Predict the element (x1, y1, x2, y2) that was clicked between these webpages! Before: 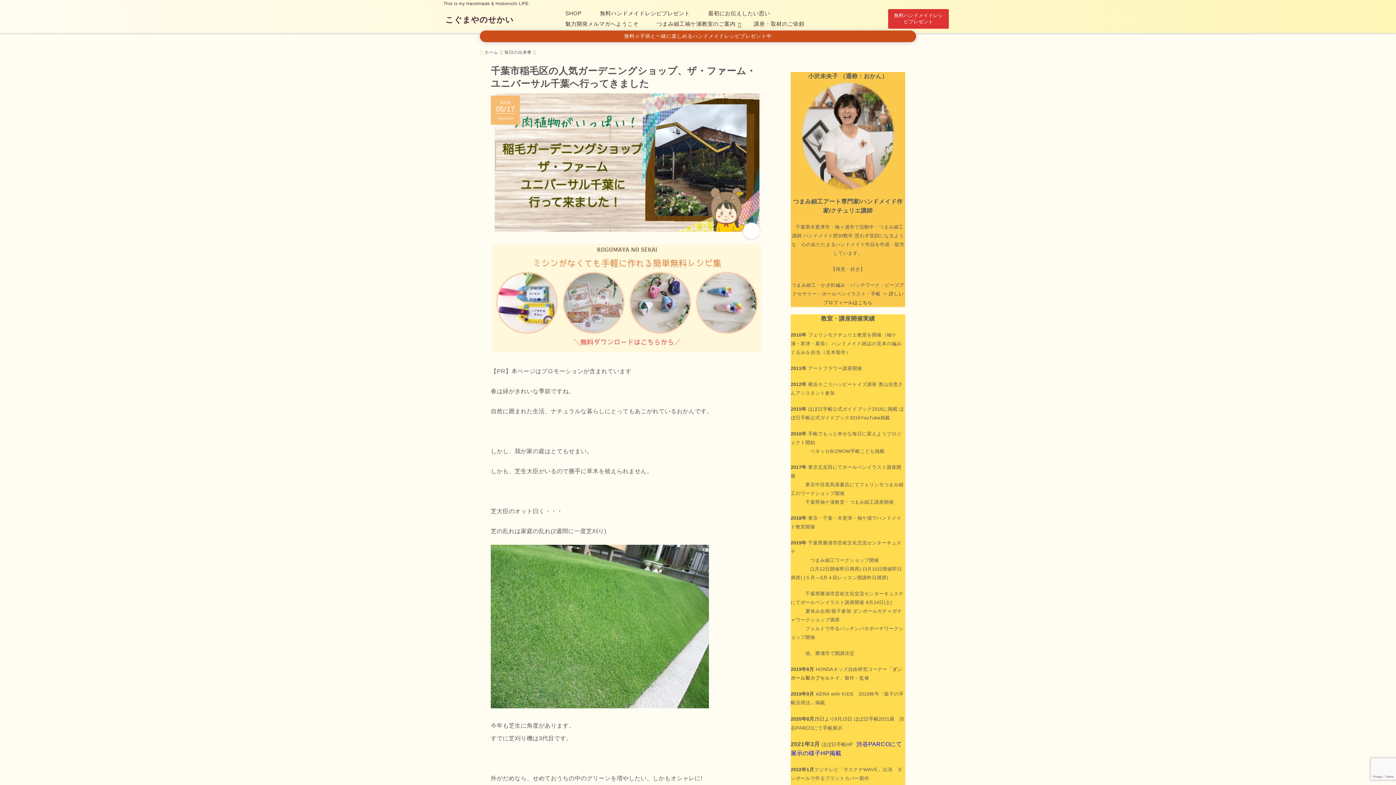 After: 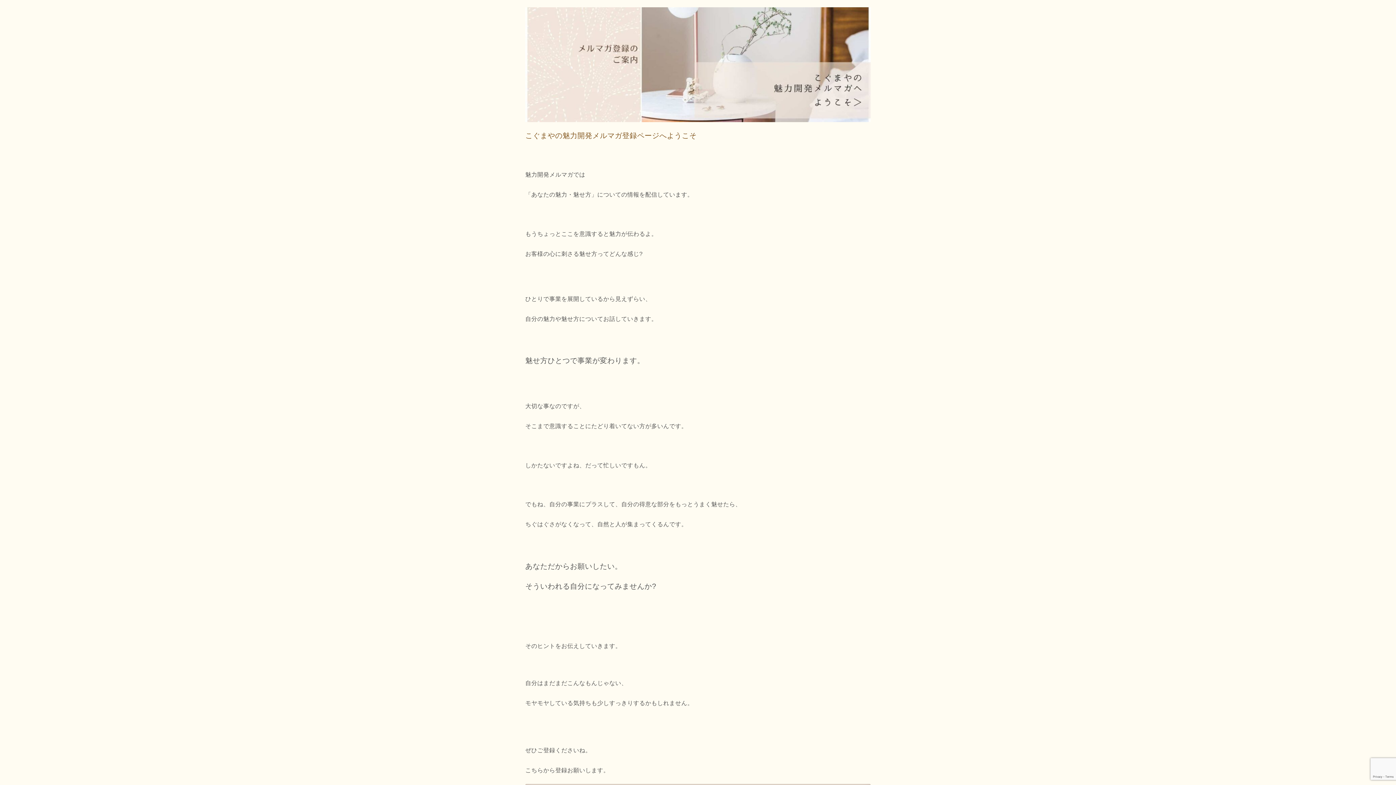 Action: bbox: (556, 18, 647, 29) label: 魅力開発メルマガへようこそ